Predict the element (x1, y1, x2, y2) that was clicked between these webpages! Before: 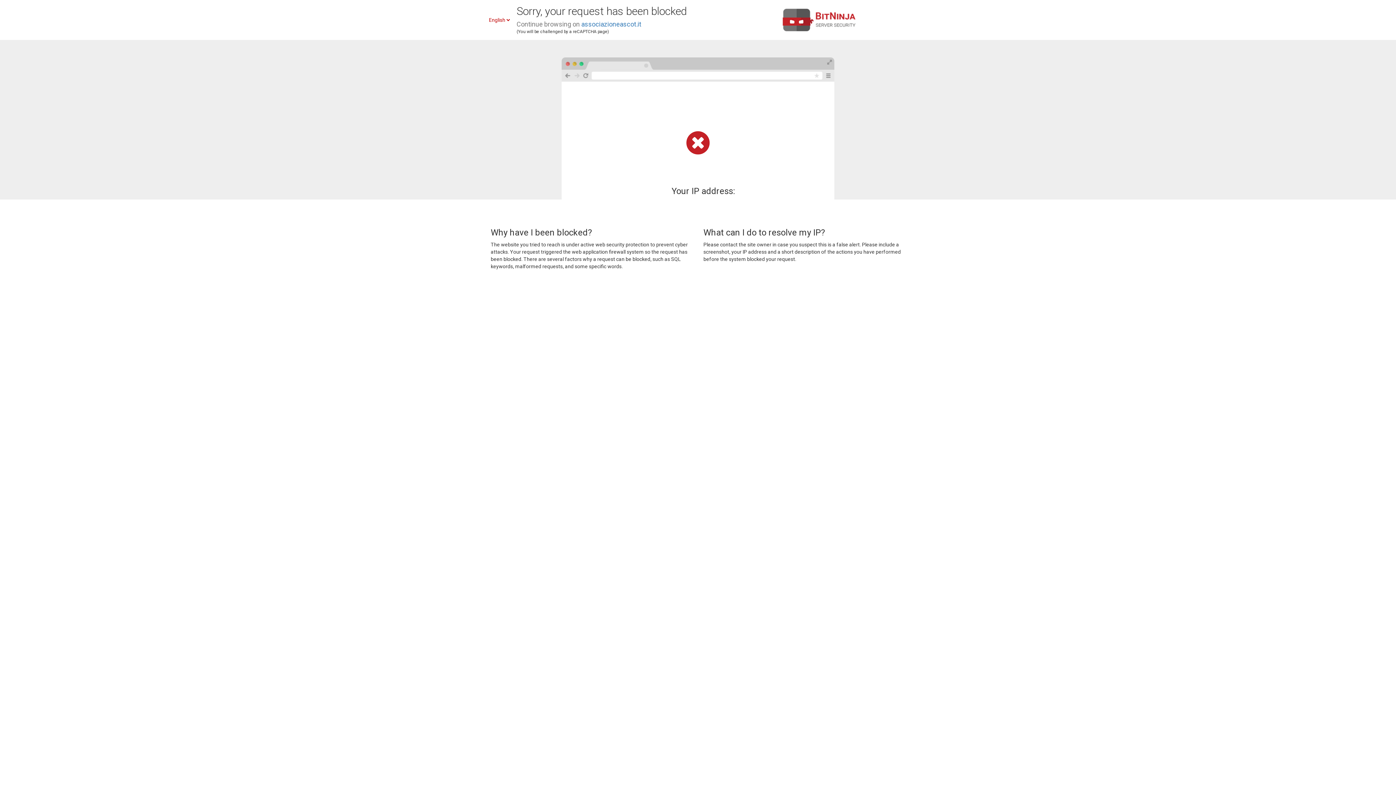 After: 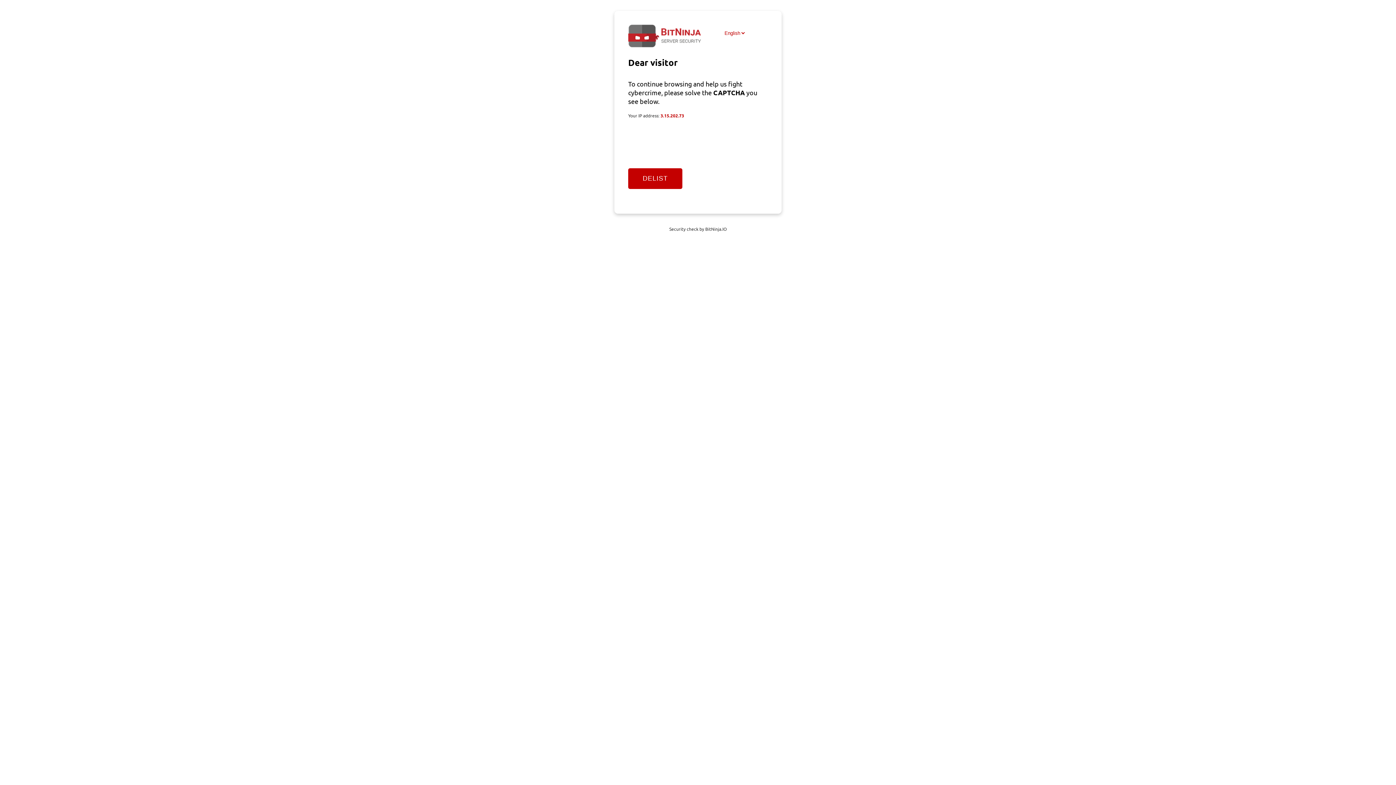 Action: label: associazioneascot.it bbox: (581, 20, 641, 28)